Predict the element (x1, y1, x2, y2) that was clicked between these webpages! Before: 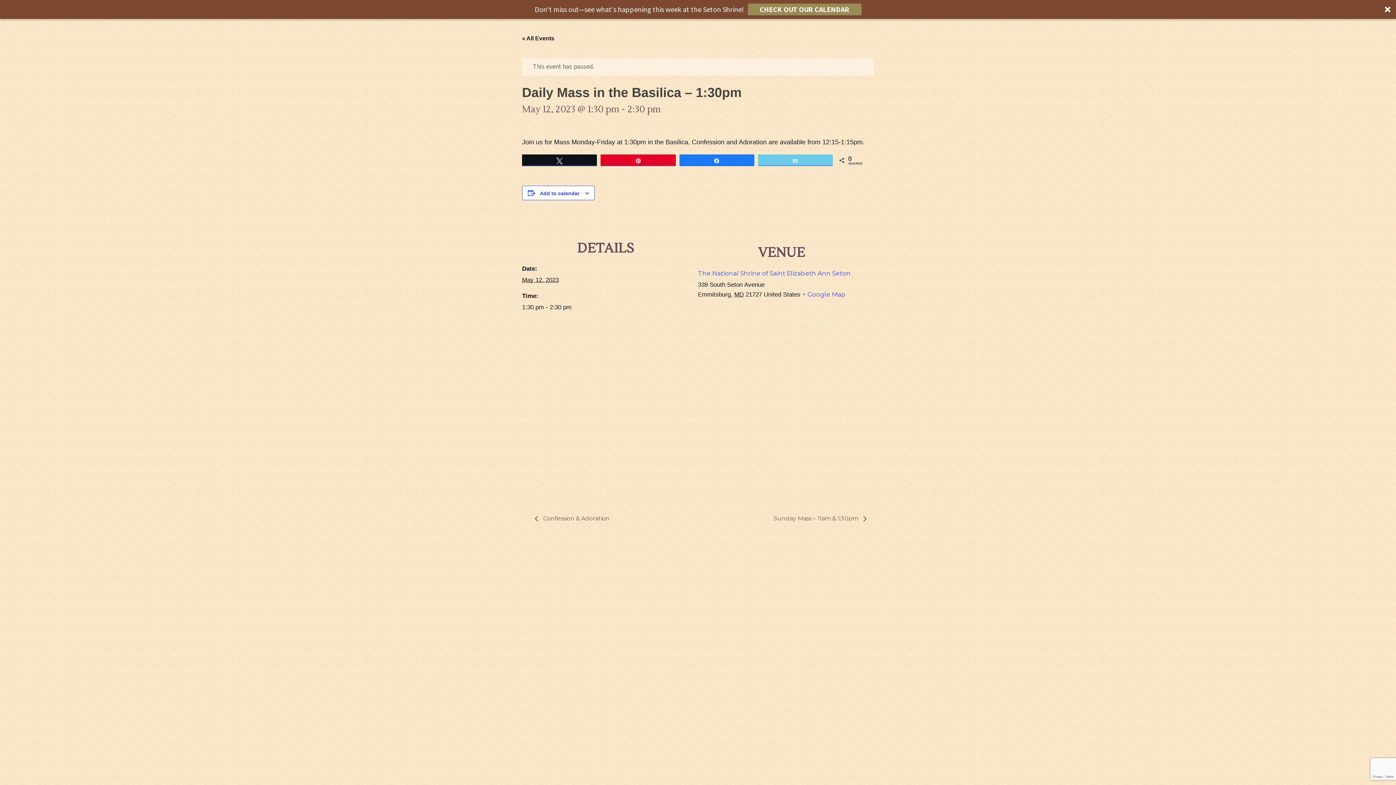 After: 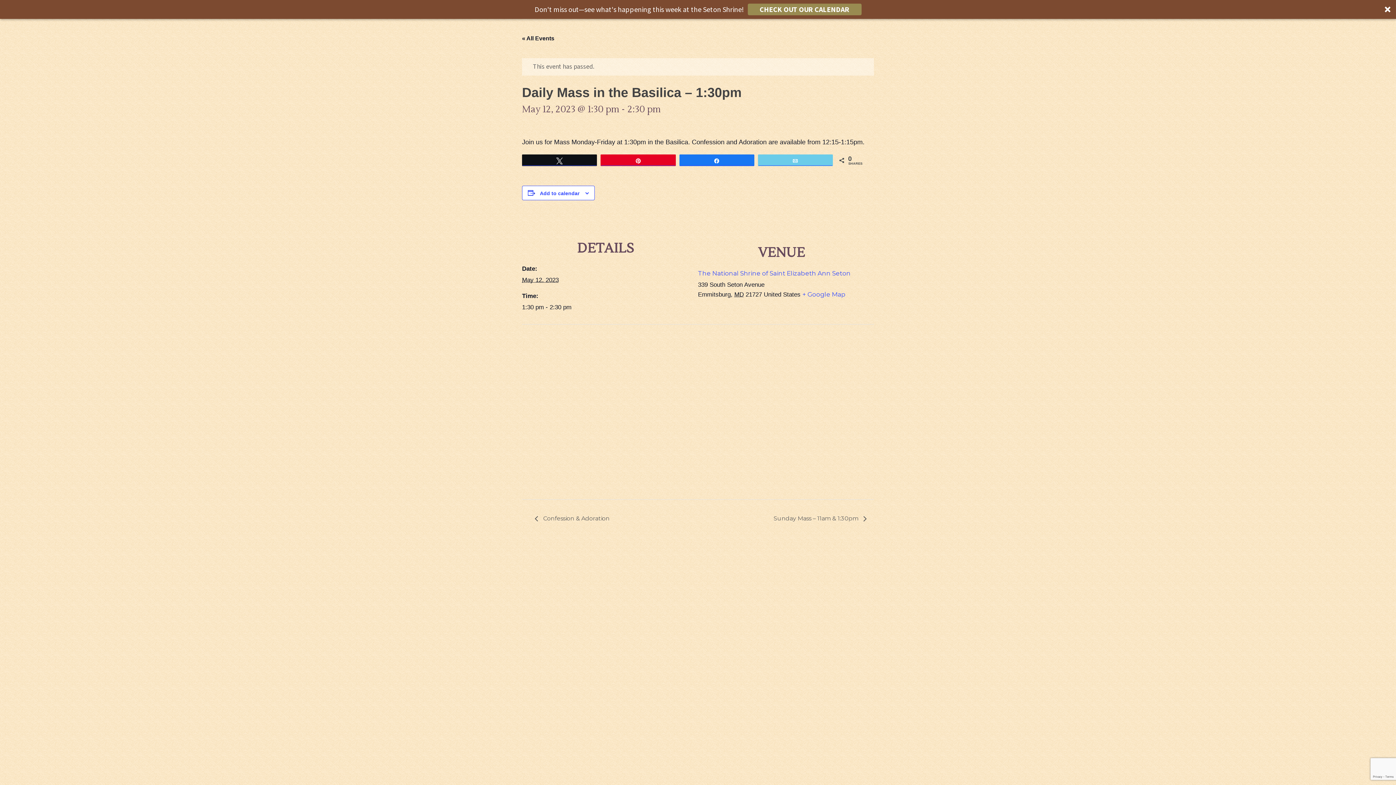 Action: bbox: (528, 4, 750, 14) label: Don't miss out—see what's happening this week at the Seton Shrine!